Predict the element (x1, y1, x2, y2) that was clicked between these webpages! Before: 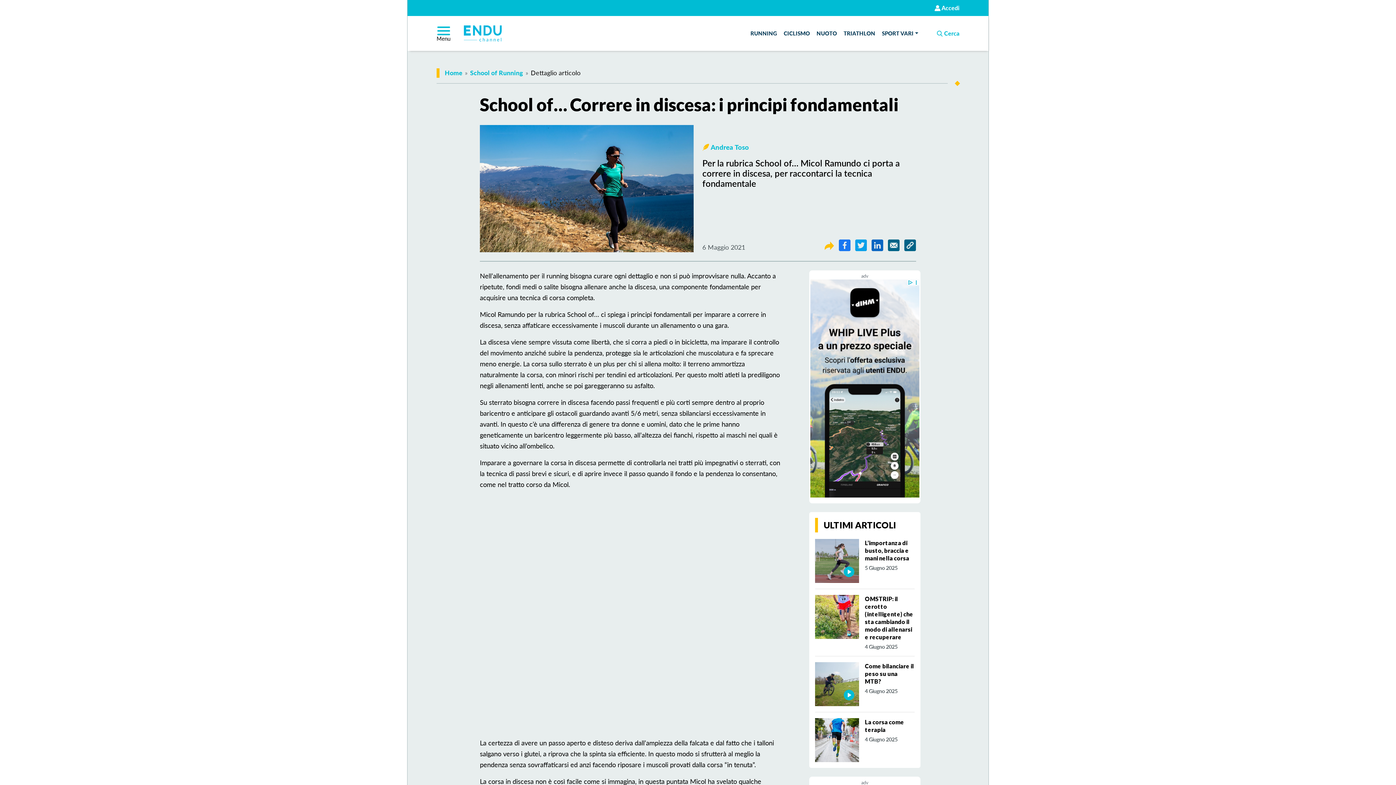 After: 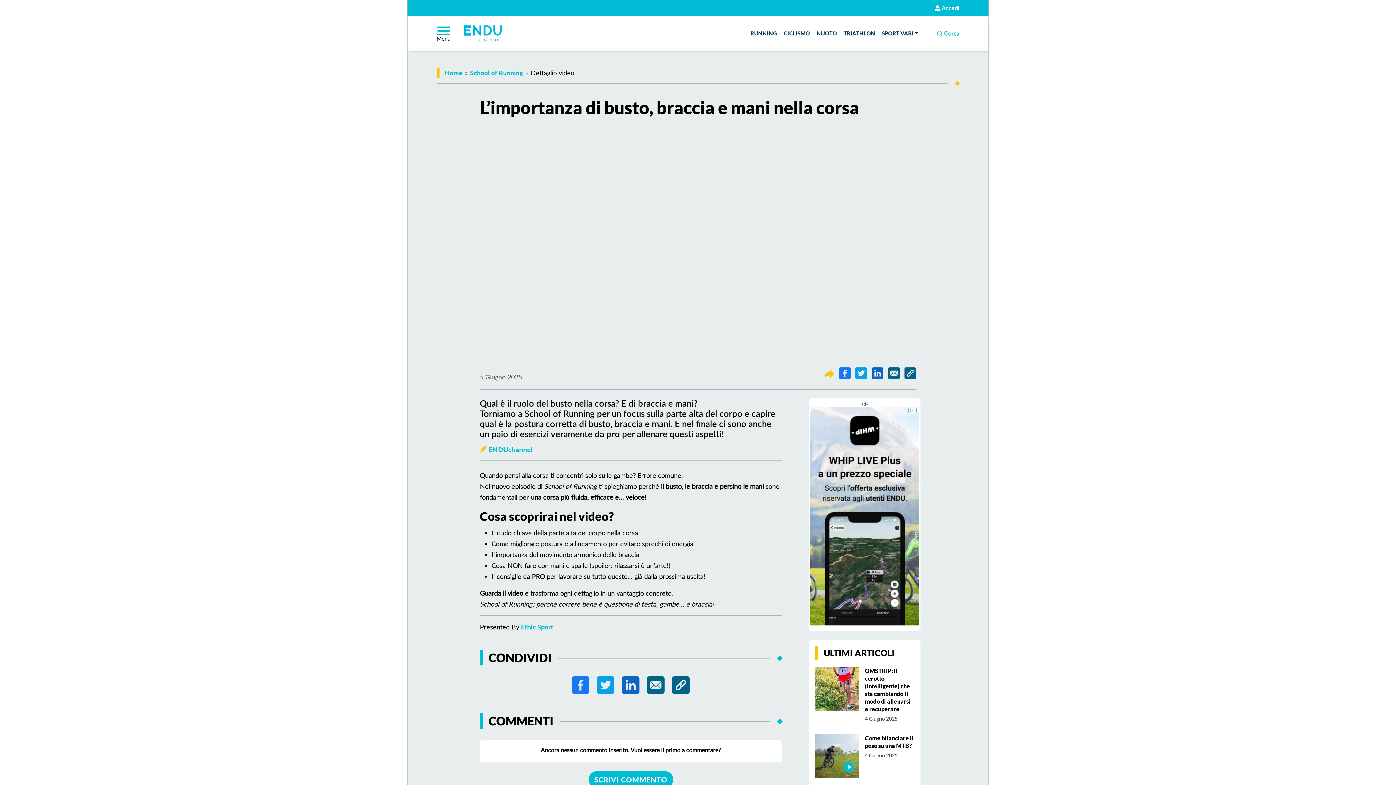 Action: bbox: (865, 539, 909, 561) label: L’importanza di busto, braccia e mani nella corsa